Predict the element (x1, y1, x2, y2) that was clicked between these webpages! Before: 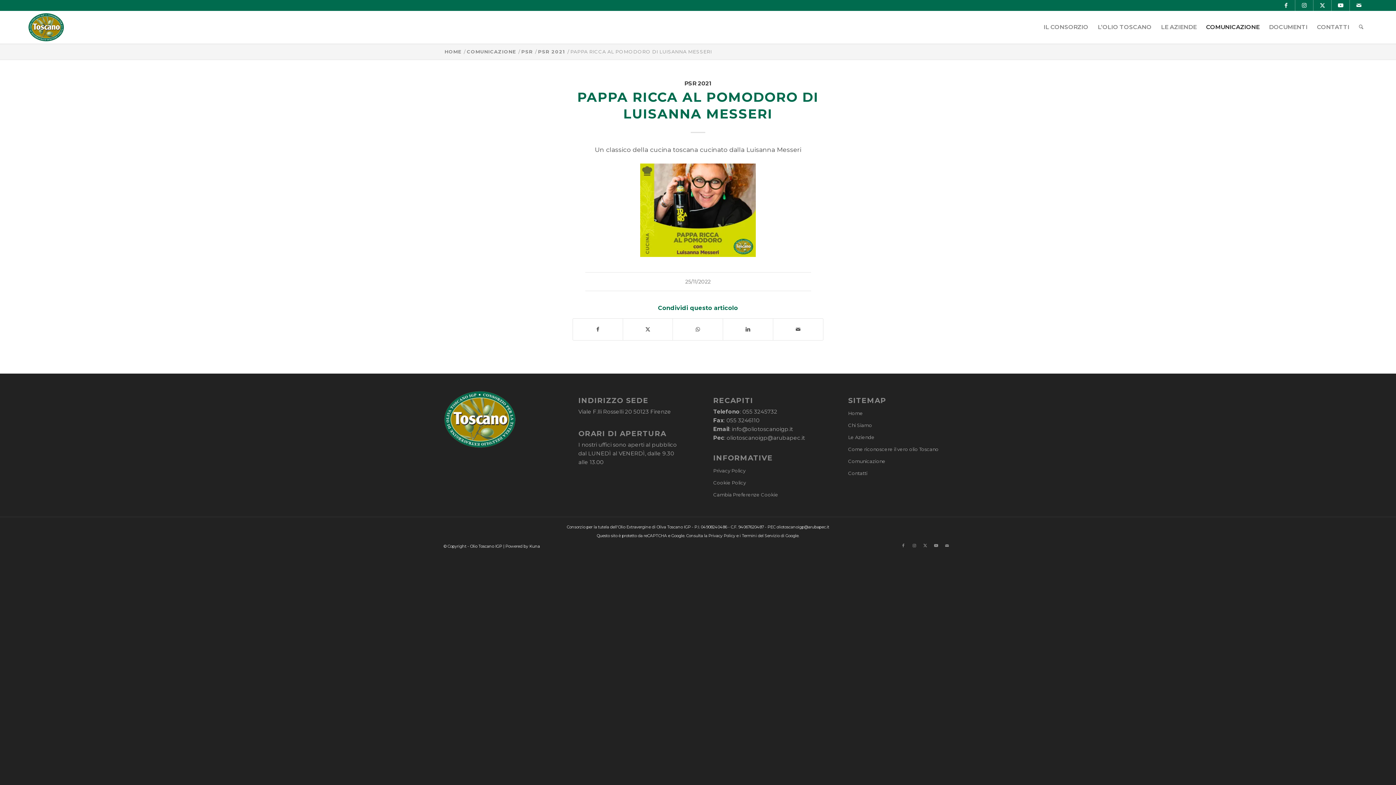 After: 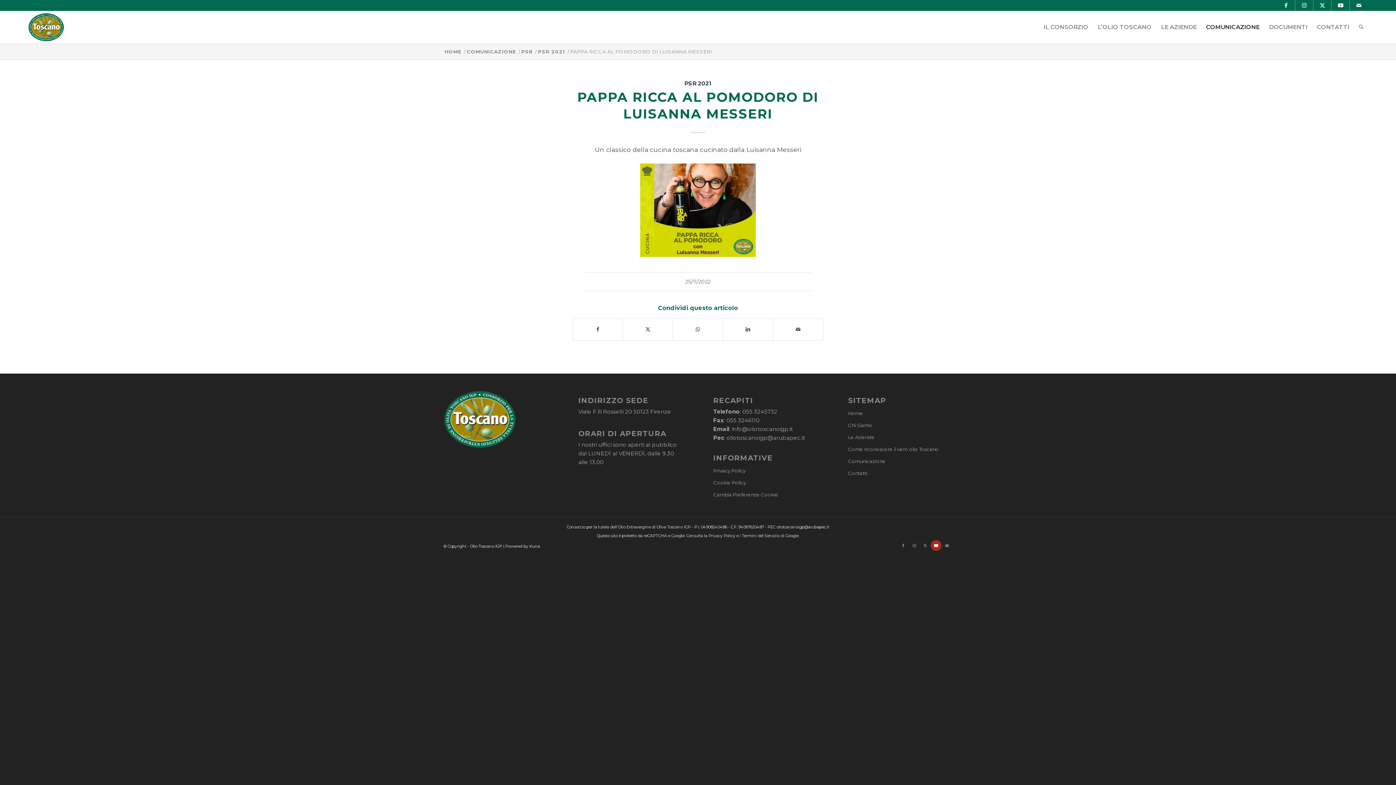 Action: label: Collegamento a Youtube bbox: (930, 540, 941, 551)